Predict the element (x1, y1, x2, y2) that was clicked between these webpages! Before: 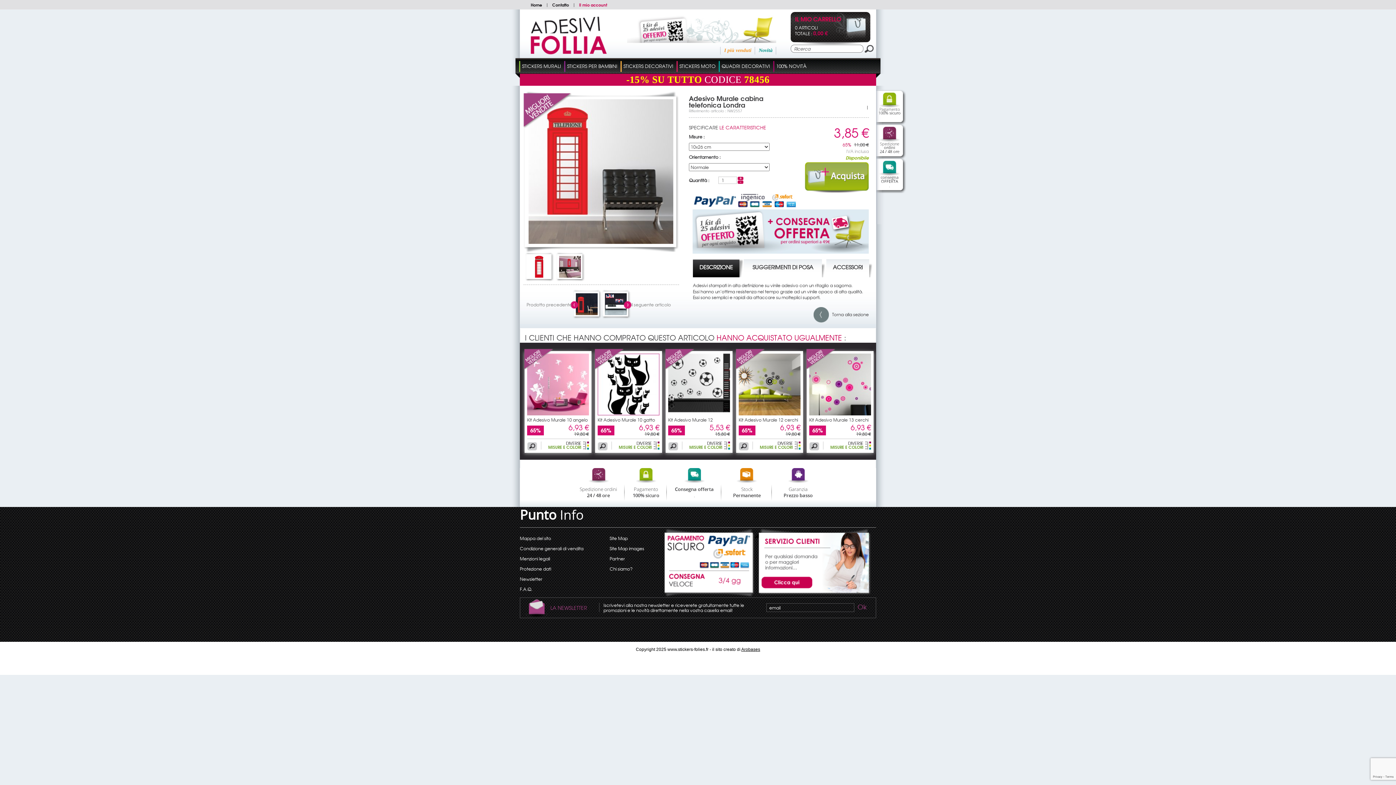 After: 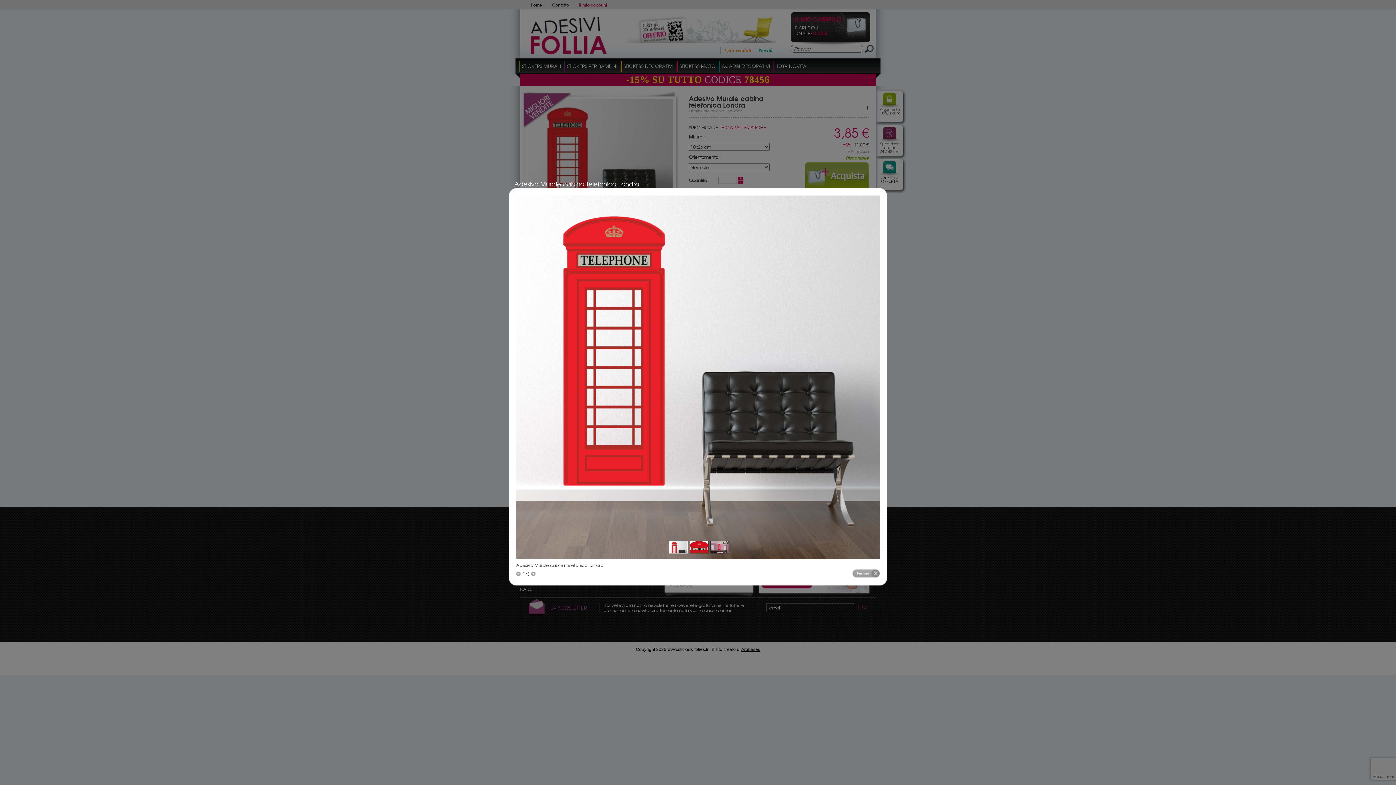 Action: bbox: (528, 238, 673, 245)